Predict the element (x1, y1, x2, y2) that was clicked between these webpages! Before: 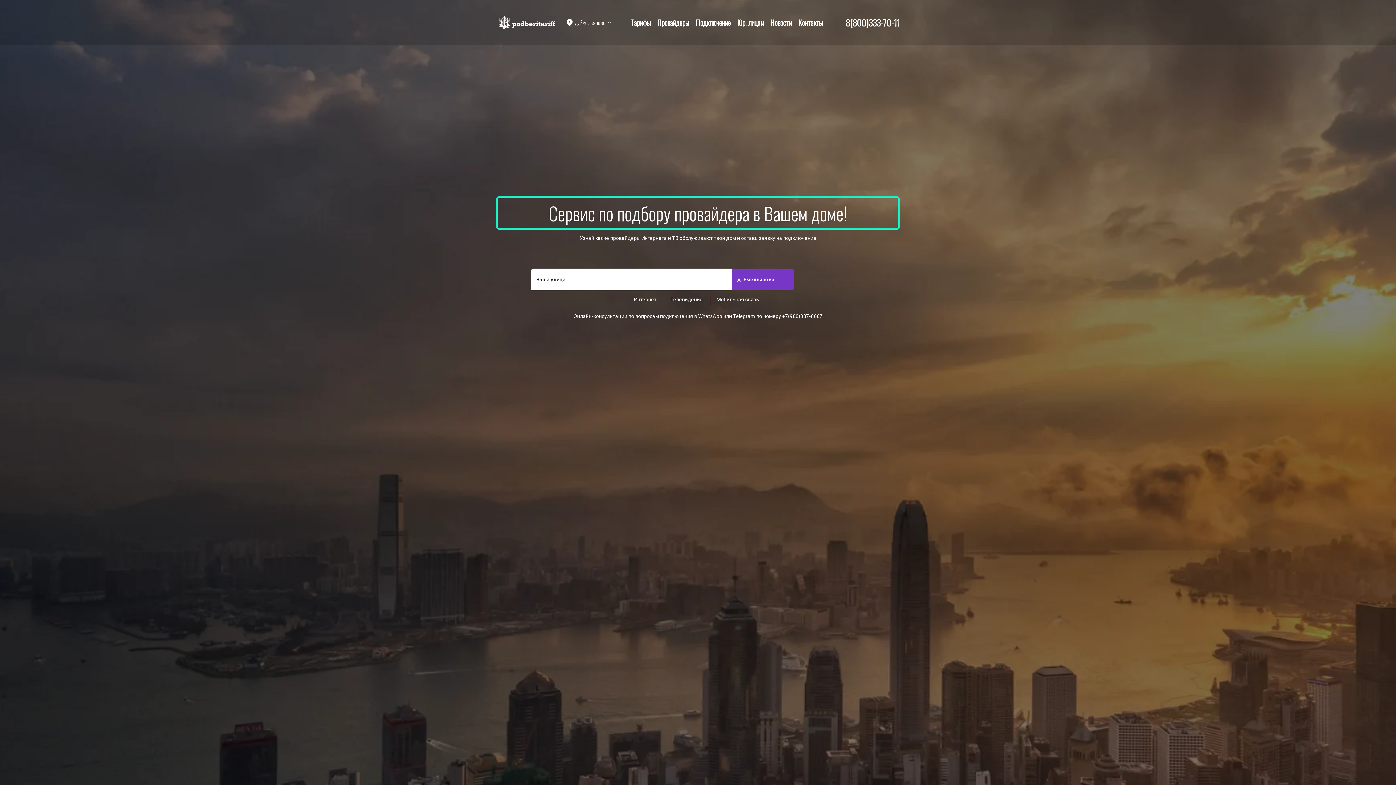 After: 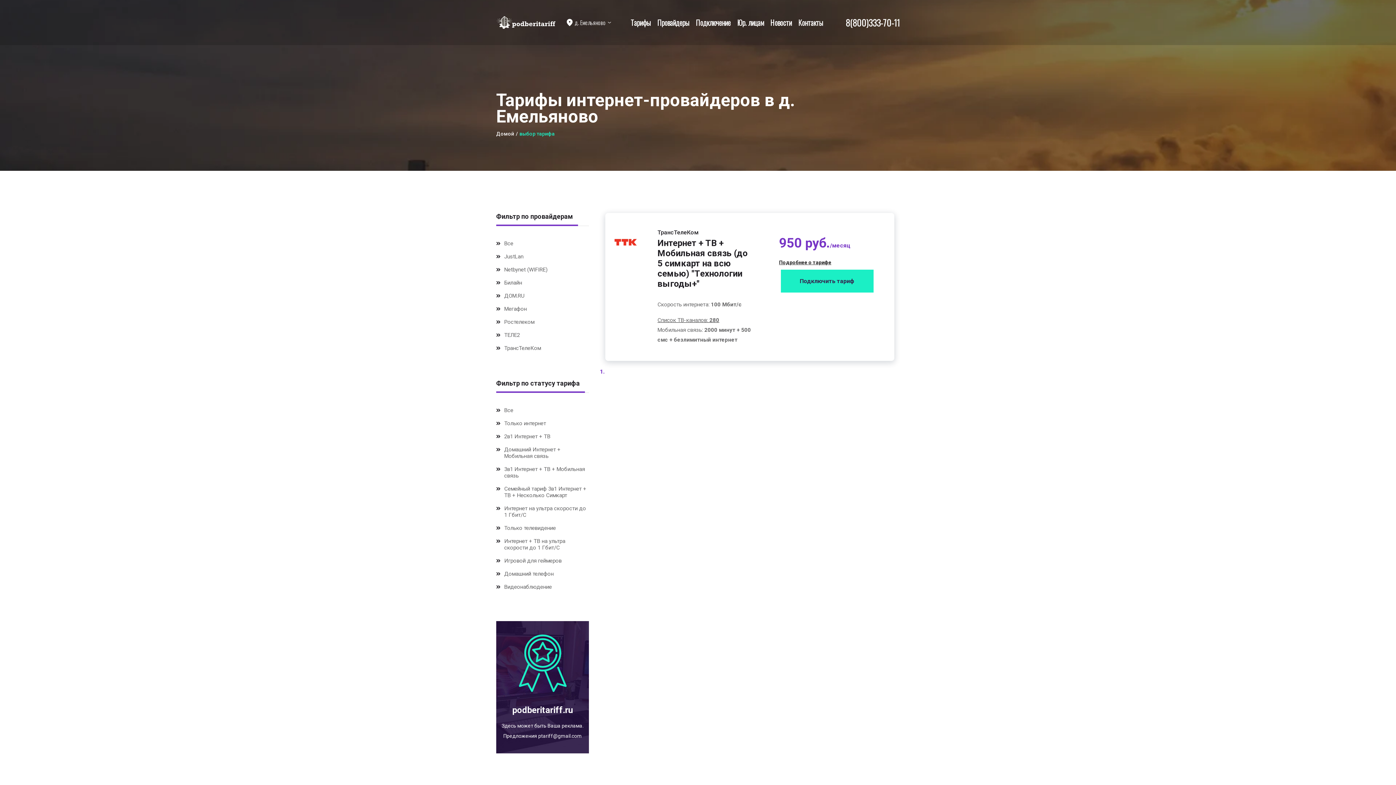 Action: label: Тарифы bbox: (630, 17, 650, 28)